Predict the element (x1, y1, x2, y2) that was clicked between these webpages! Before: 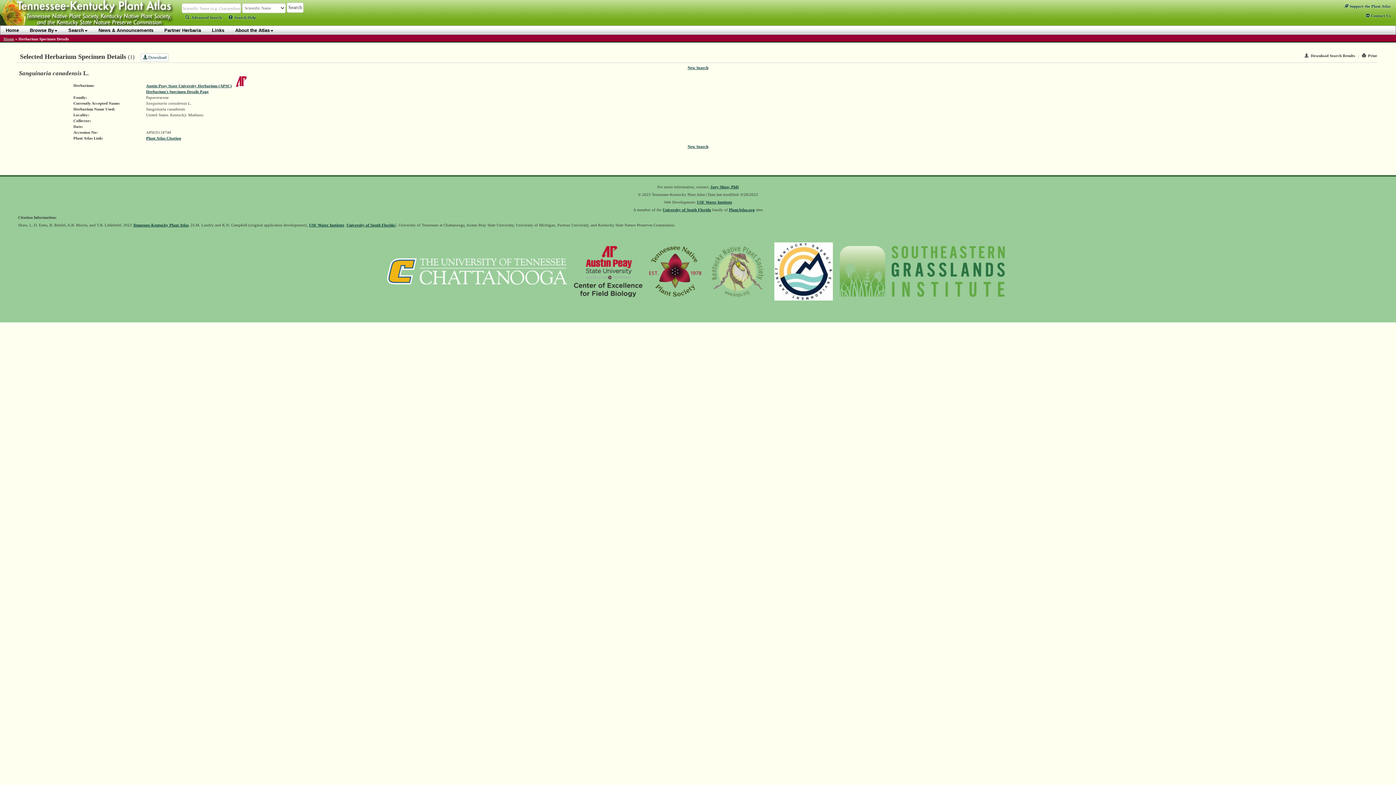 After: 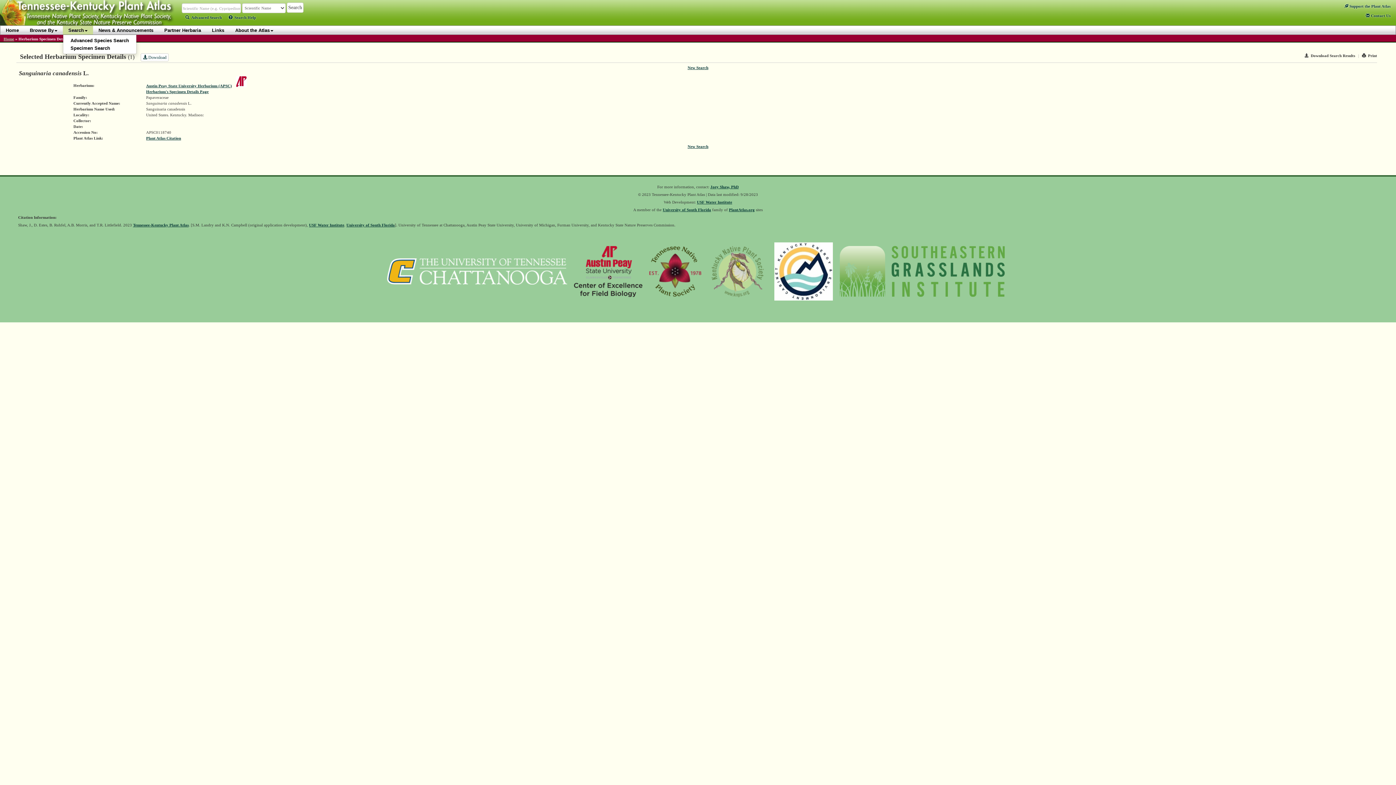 Action: bbox: (62, 25, 93, 34) label: Search